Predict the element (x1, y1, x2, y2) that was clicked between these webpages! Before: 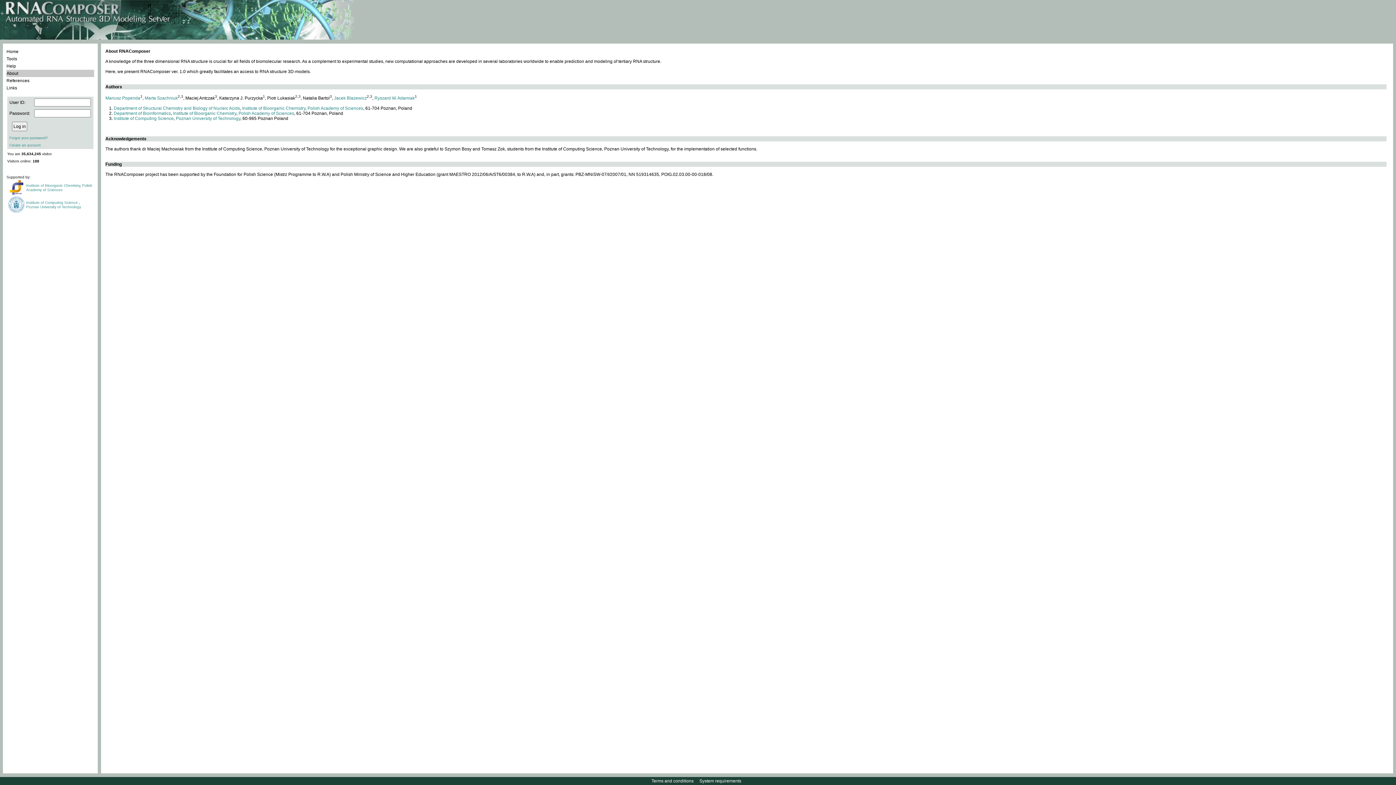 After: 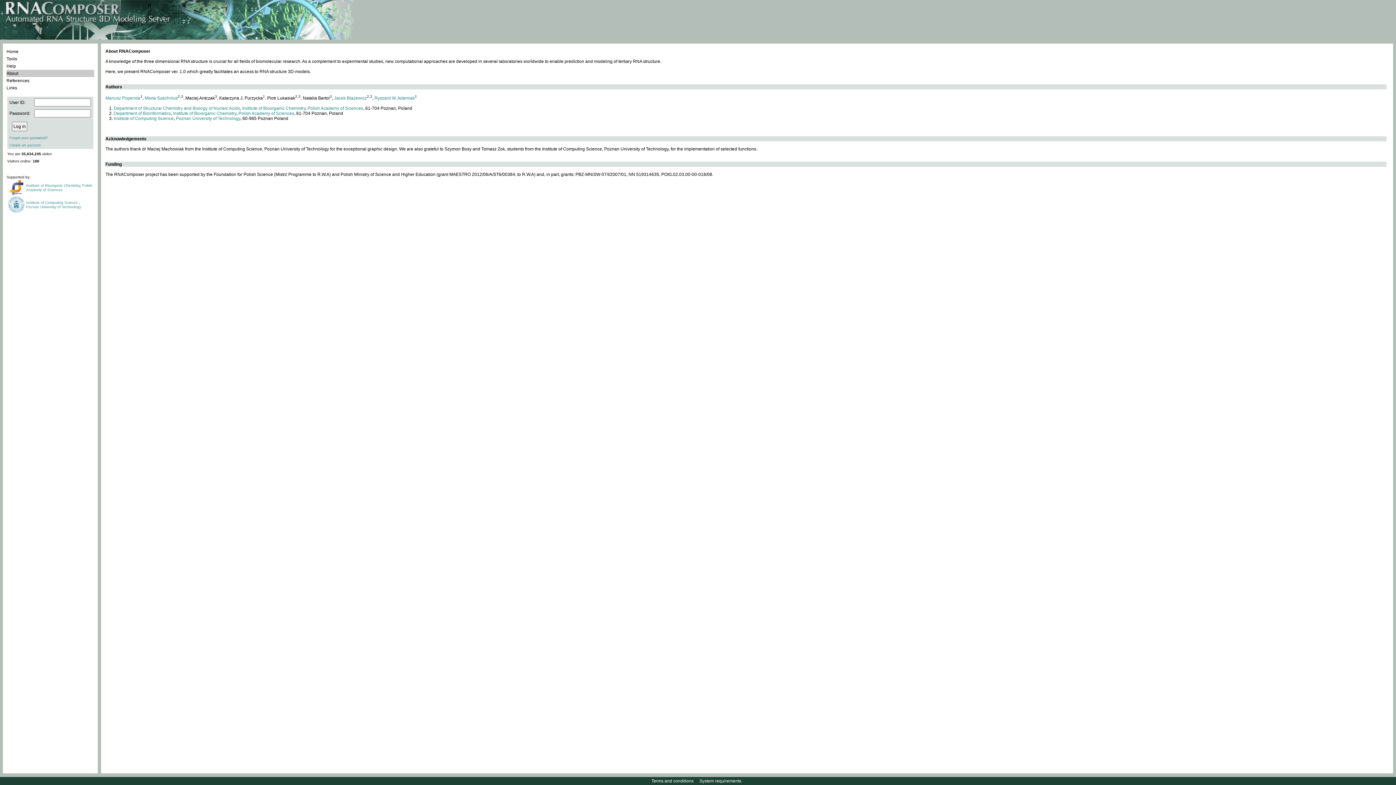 Action: bbox: (307, 105, 363, 110) label: Polish Academy of Sciences